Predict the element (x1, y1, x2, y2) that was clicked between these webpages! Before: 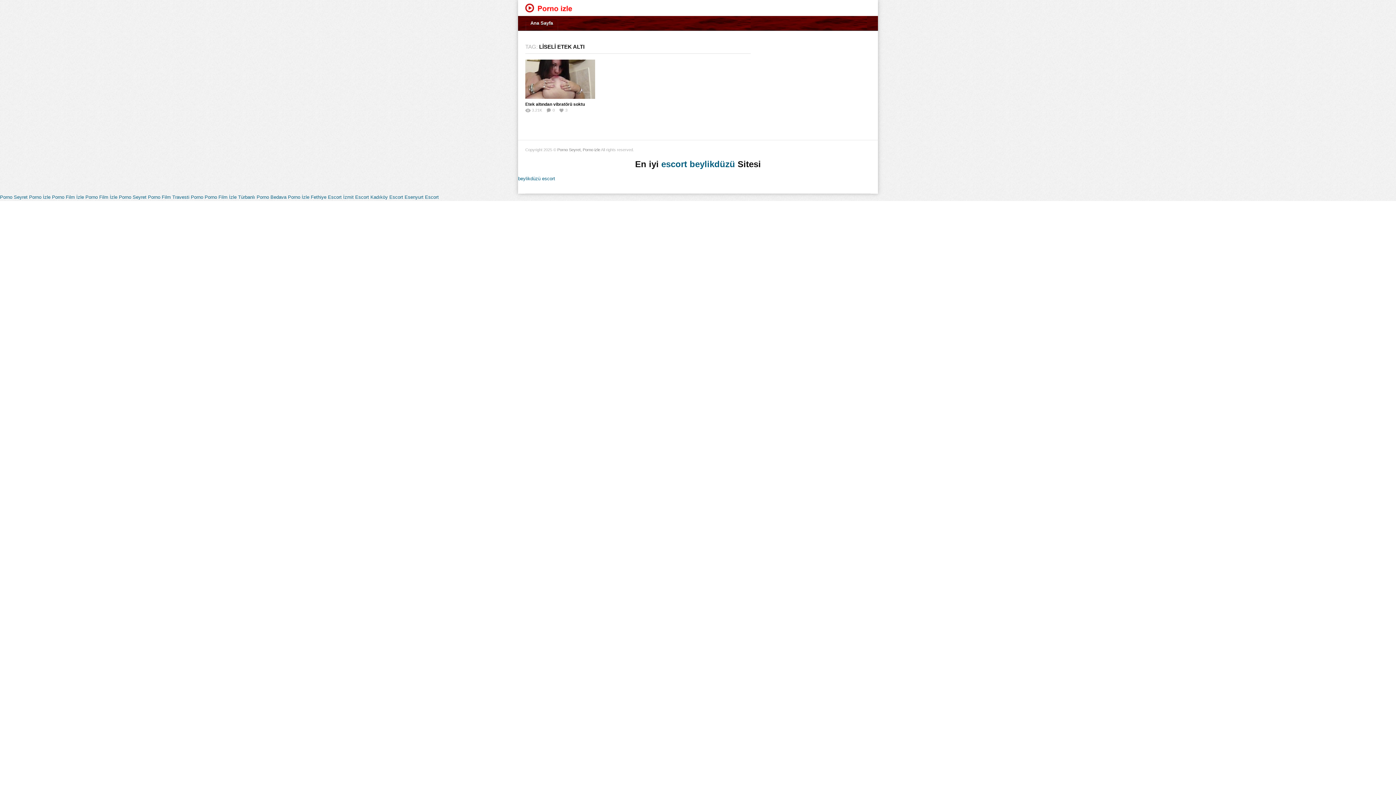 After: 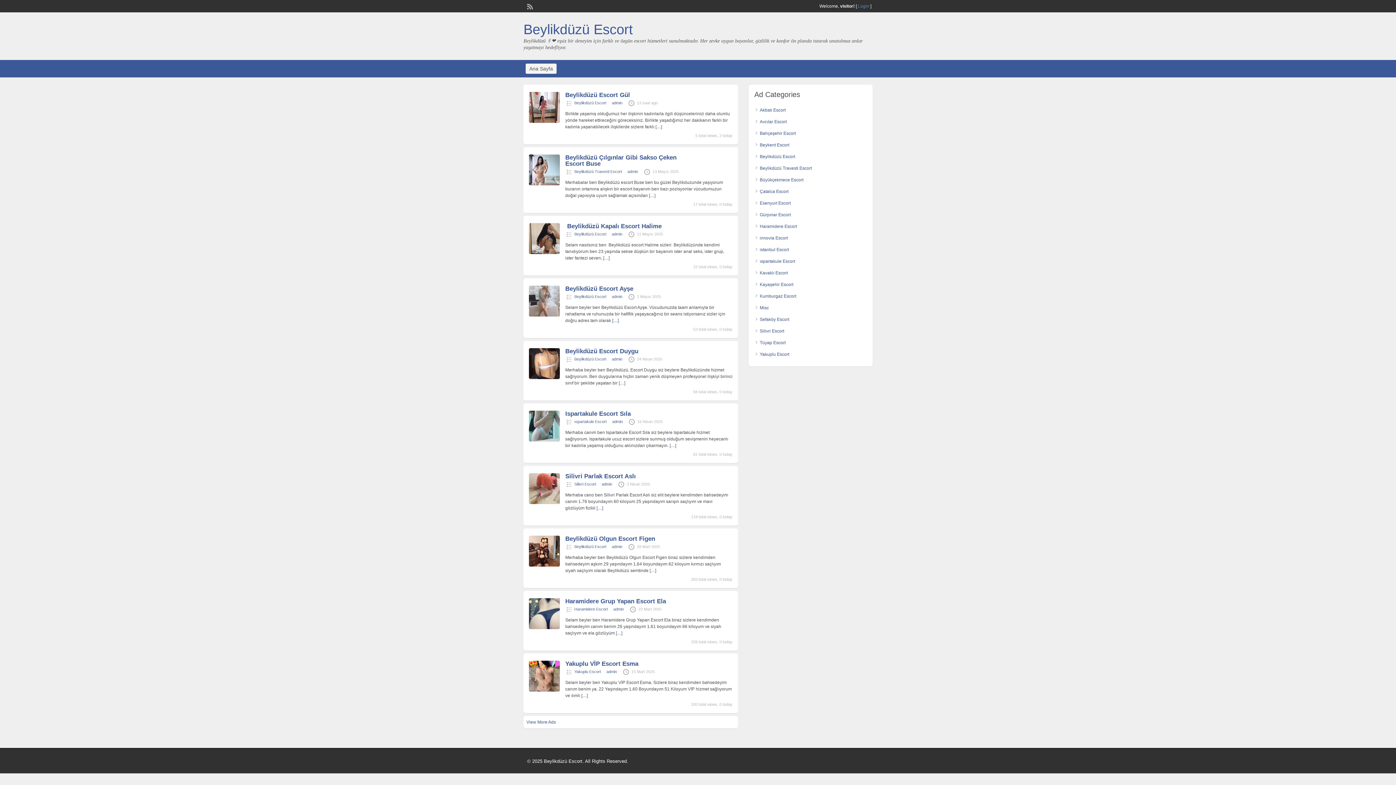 Action: bbox: (404, 194, 438, 200) label: Esenyurt Escort